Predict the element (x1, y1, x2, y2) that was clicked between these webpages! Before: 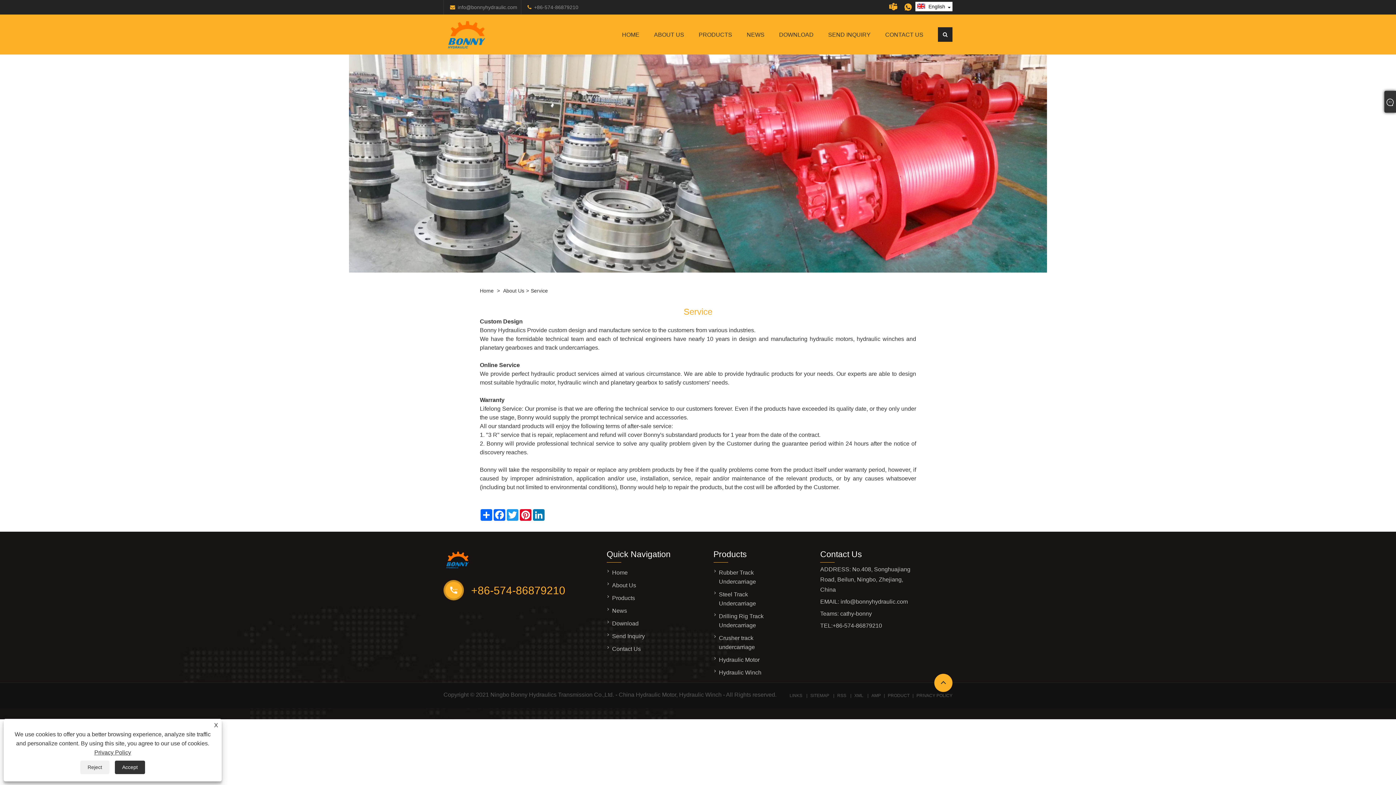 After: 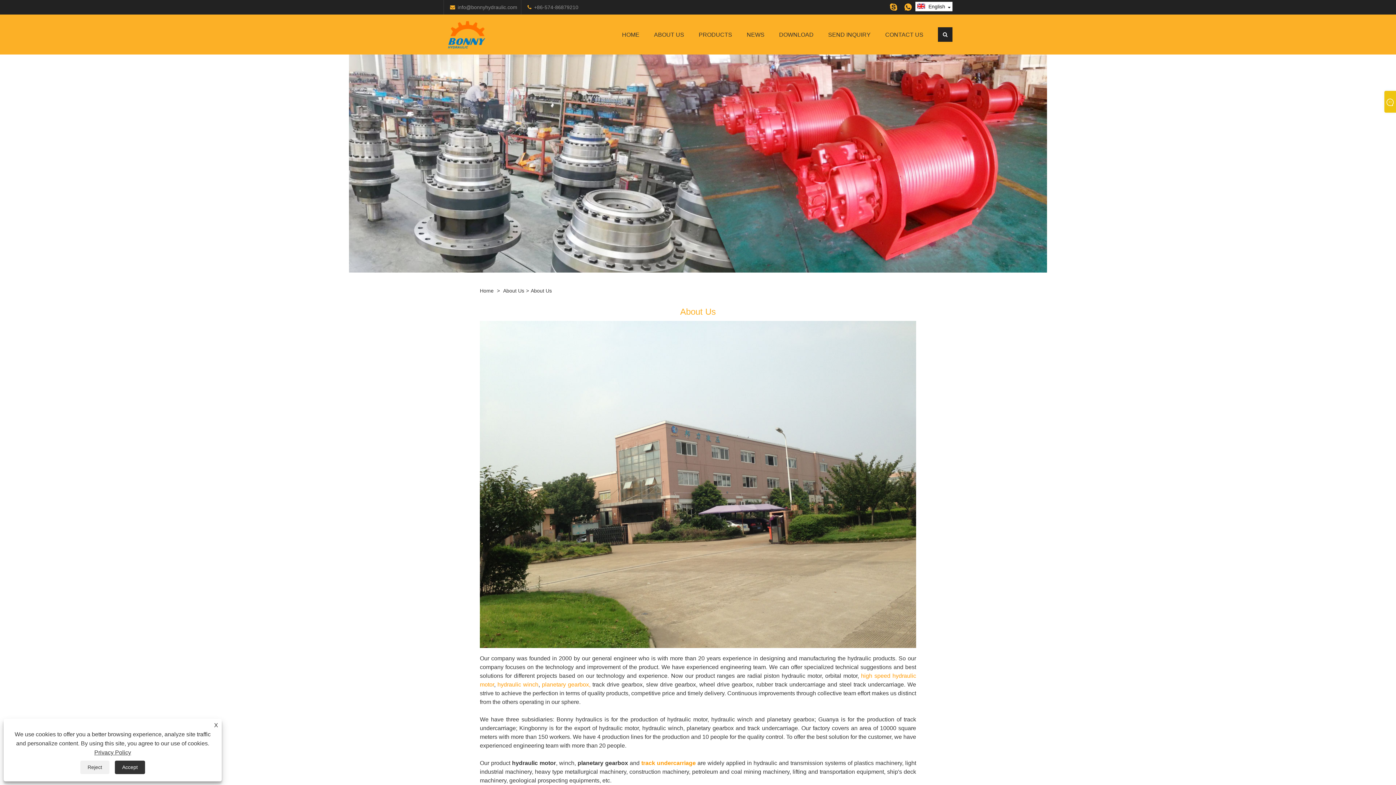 Action: label: About Us bbox: (503, 286, 526, 295)